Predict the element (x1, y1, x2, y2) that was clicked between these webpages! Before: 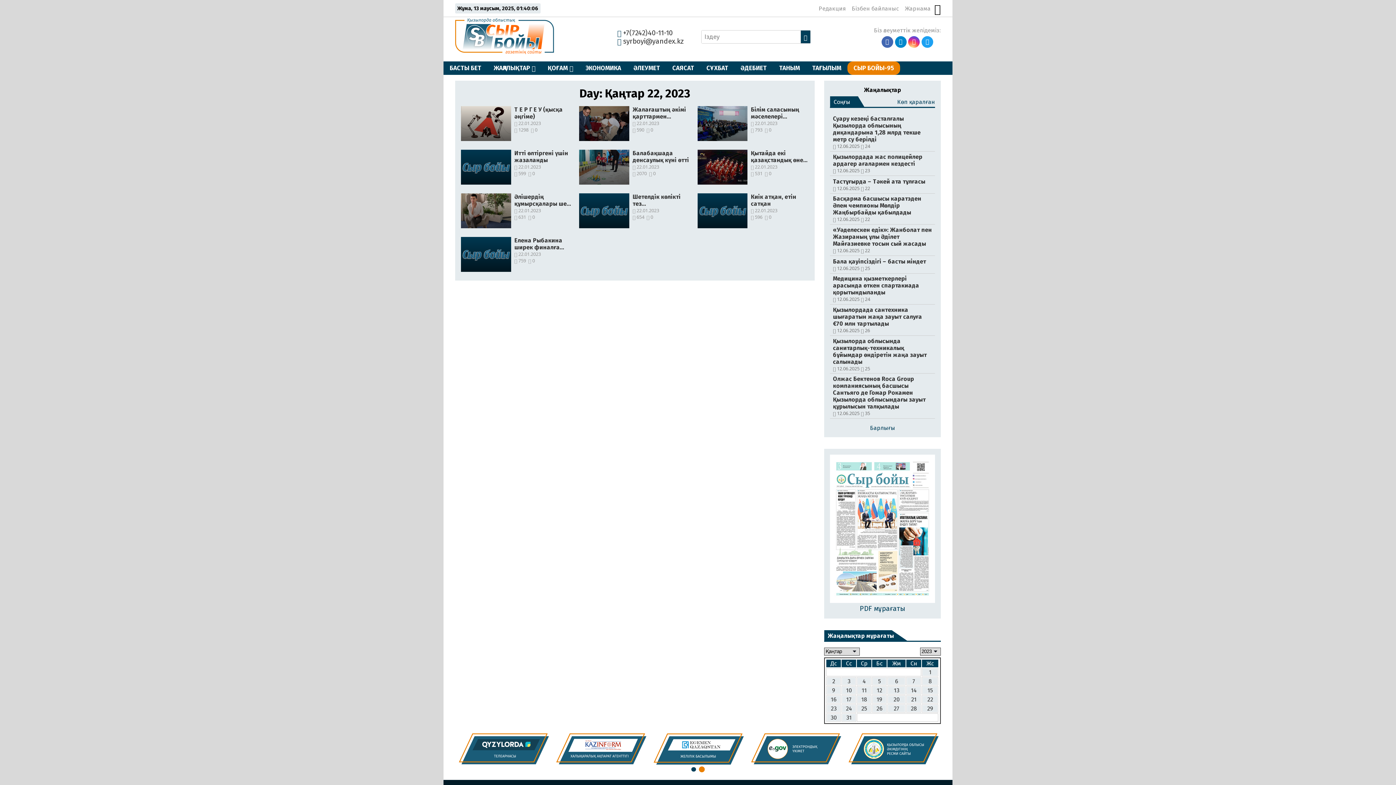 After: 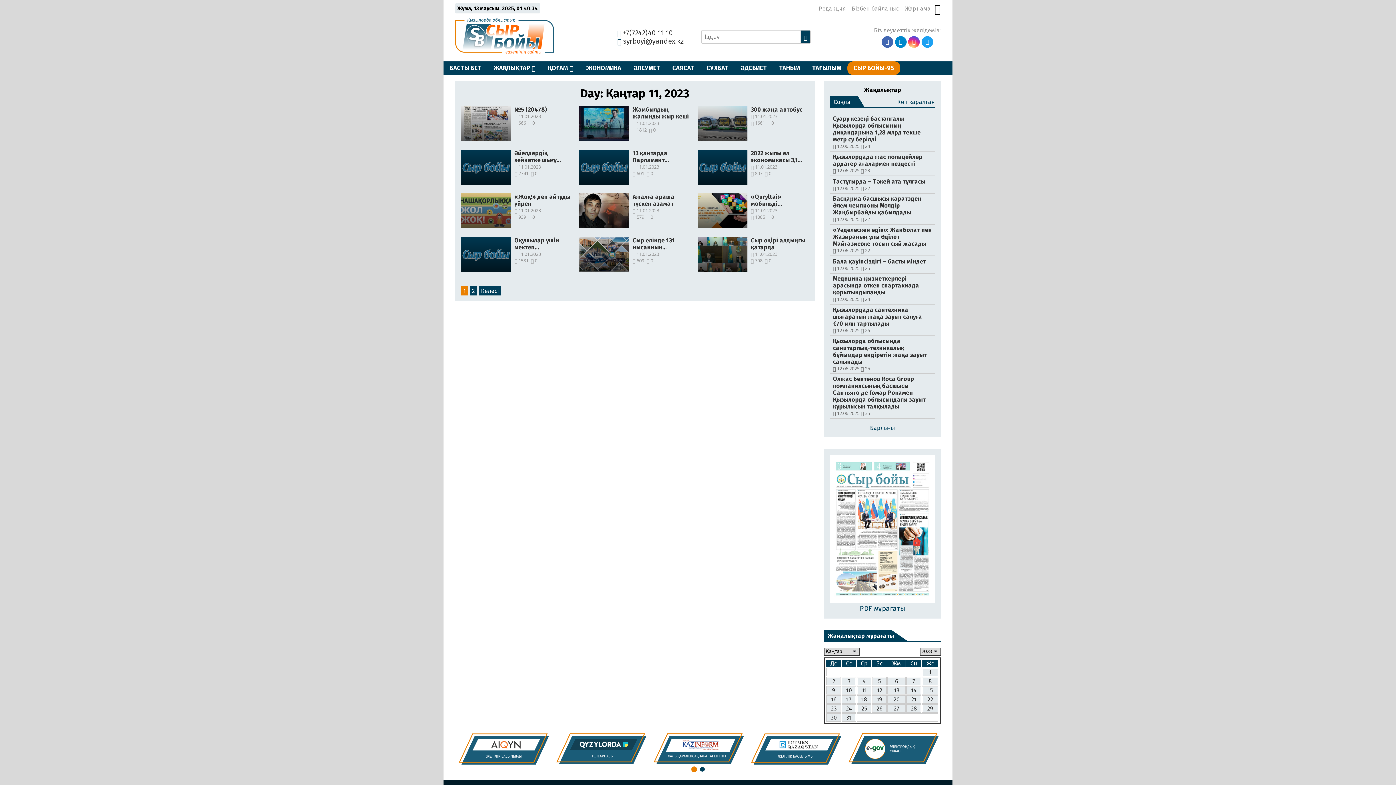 Action: label: 11 bbox: (857, 687, 871, 694)